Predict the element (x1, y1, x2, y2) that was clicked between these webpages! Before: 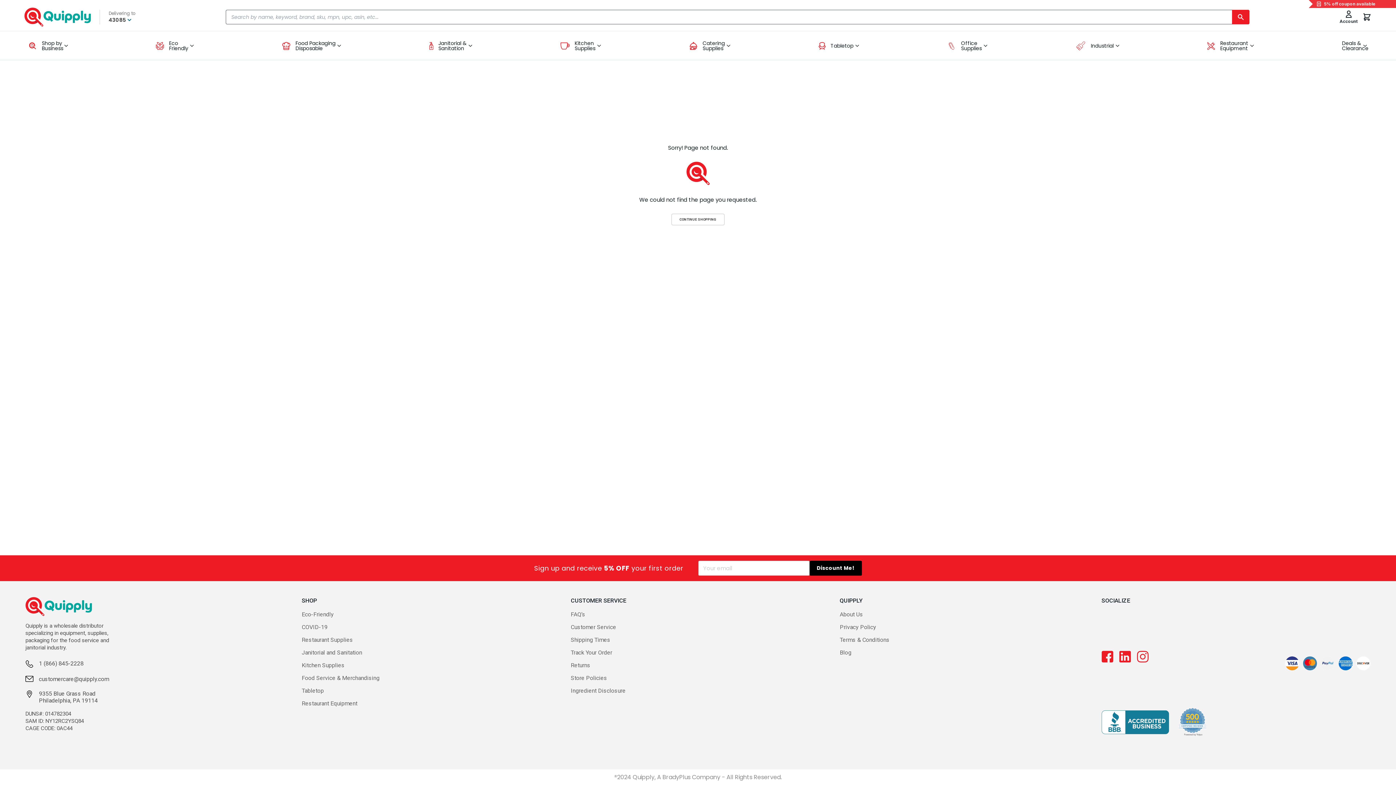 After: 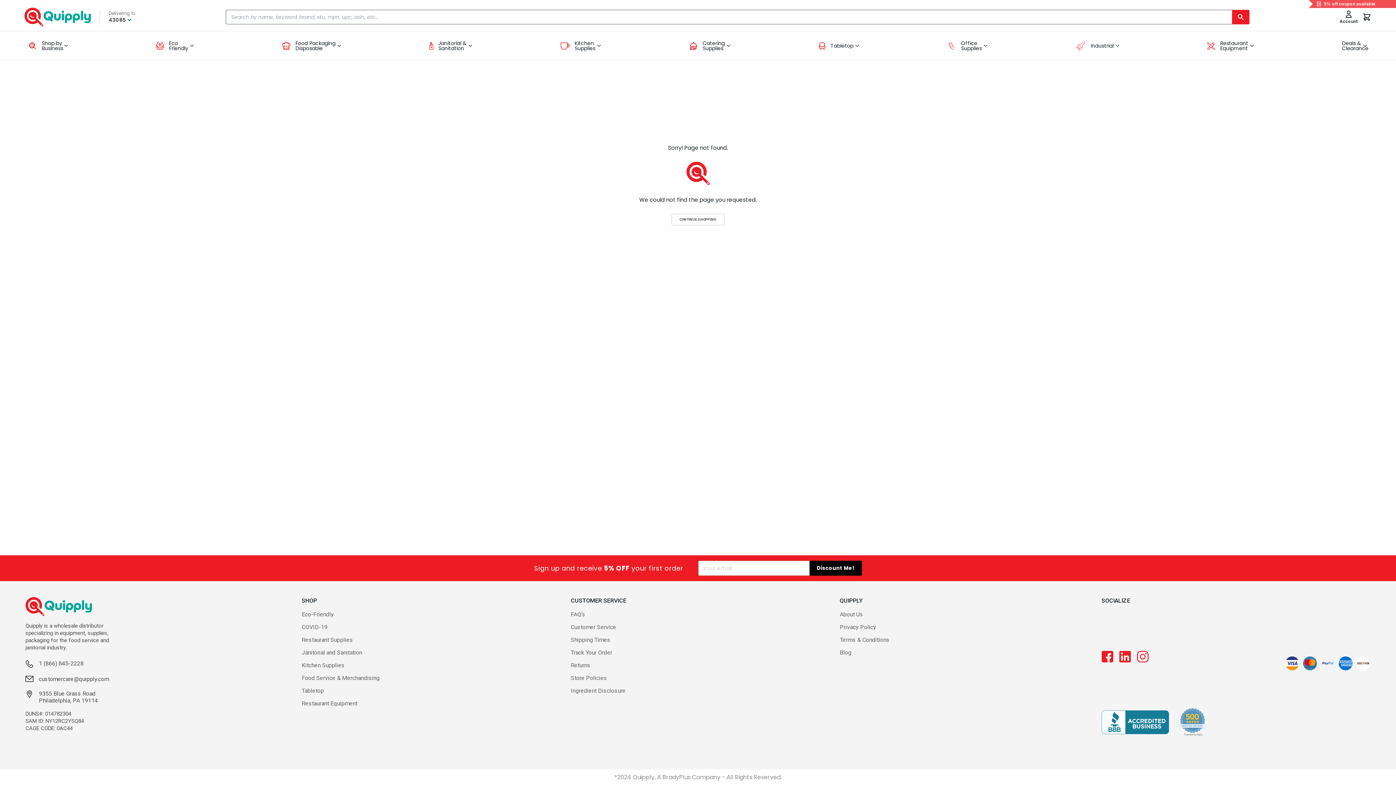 Action: bbox: (1119, 651, 1131, 663)